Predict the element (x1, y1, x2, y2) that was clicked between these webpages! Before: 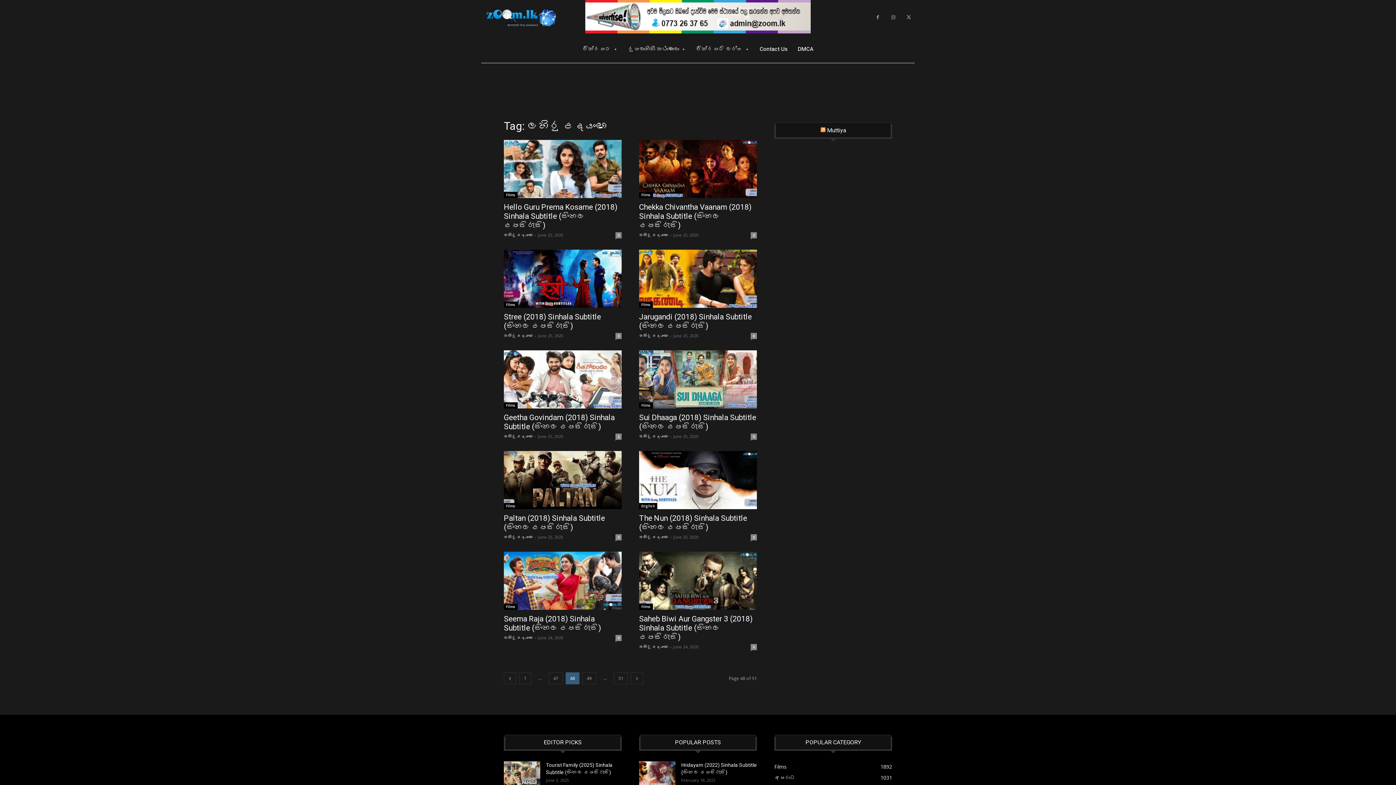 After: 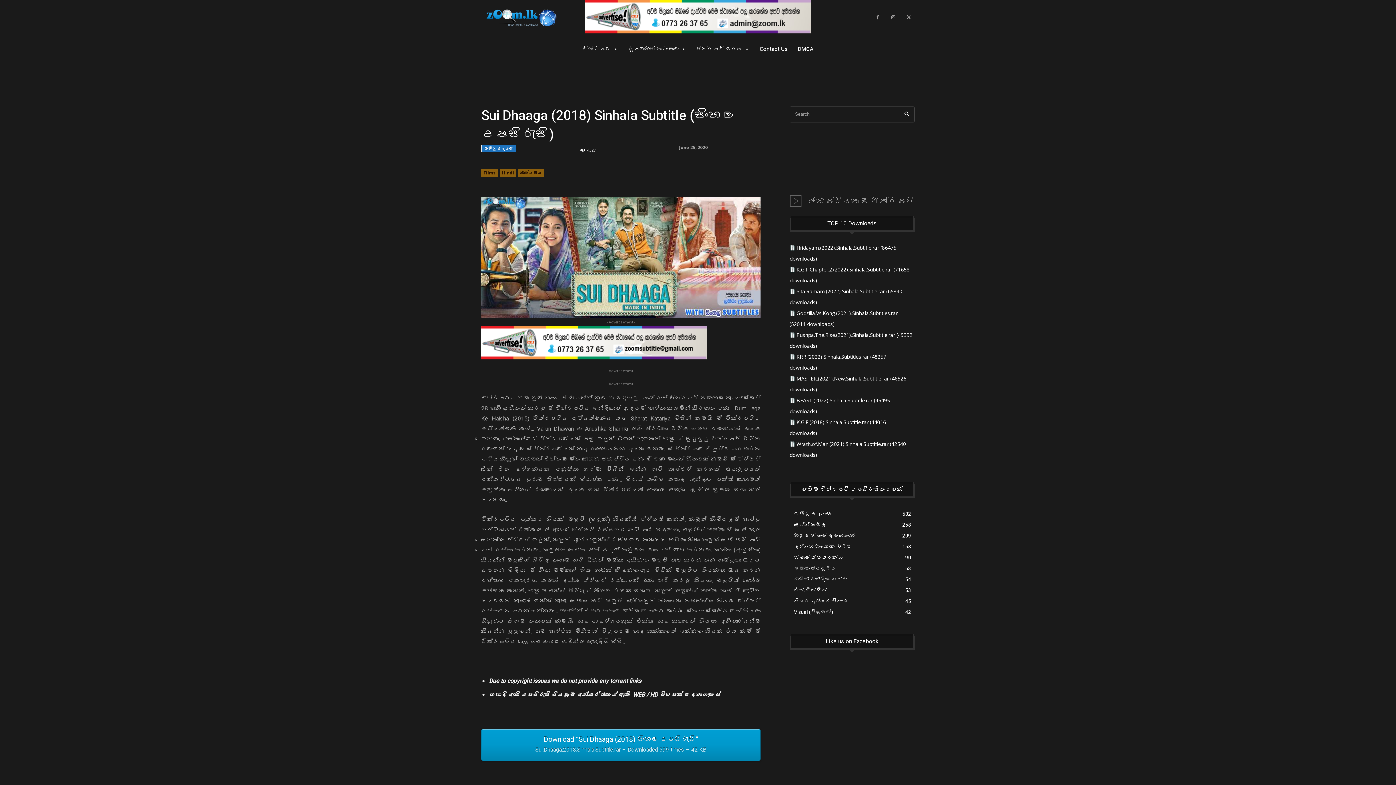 Action: bbox: (639, 350, 757, 408)